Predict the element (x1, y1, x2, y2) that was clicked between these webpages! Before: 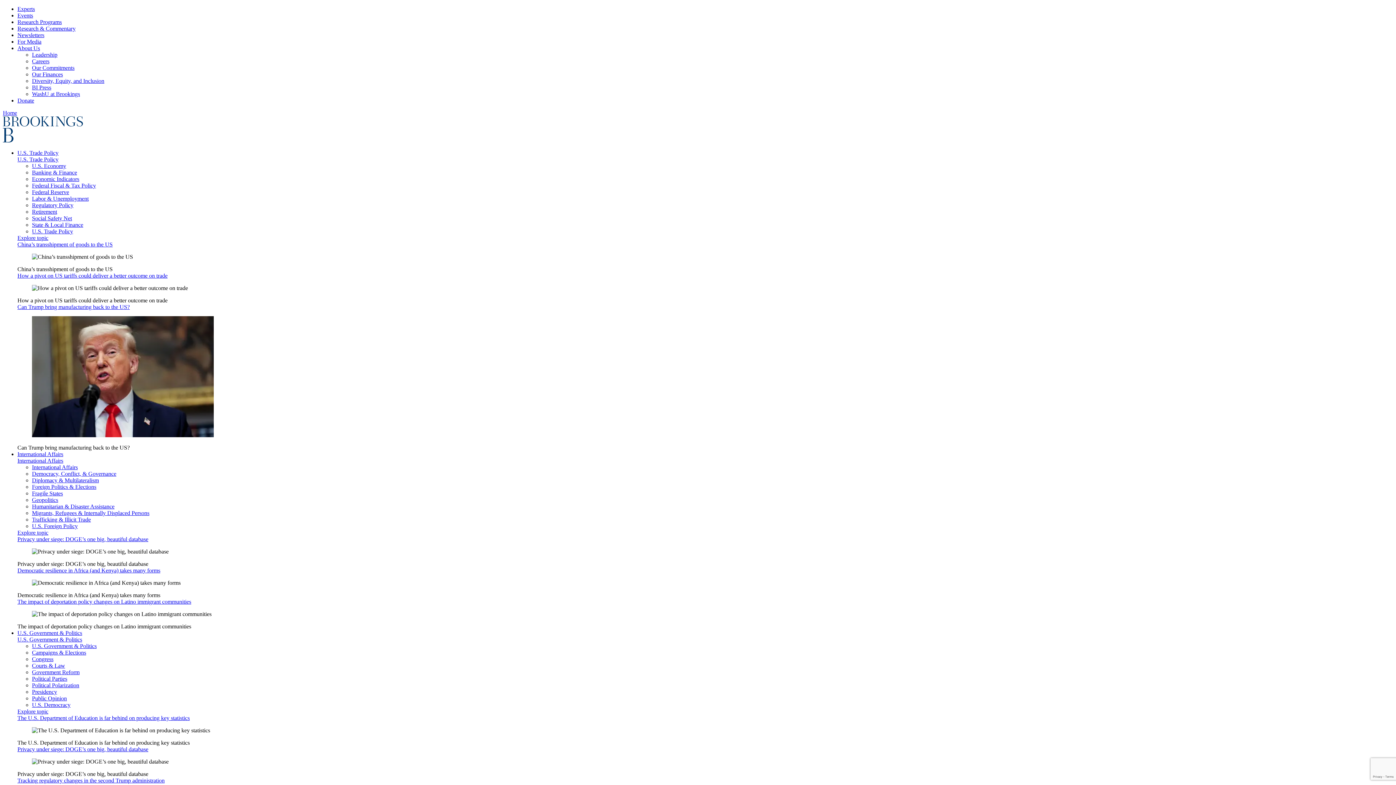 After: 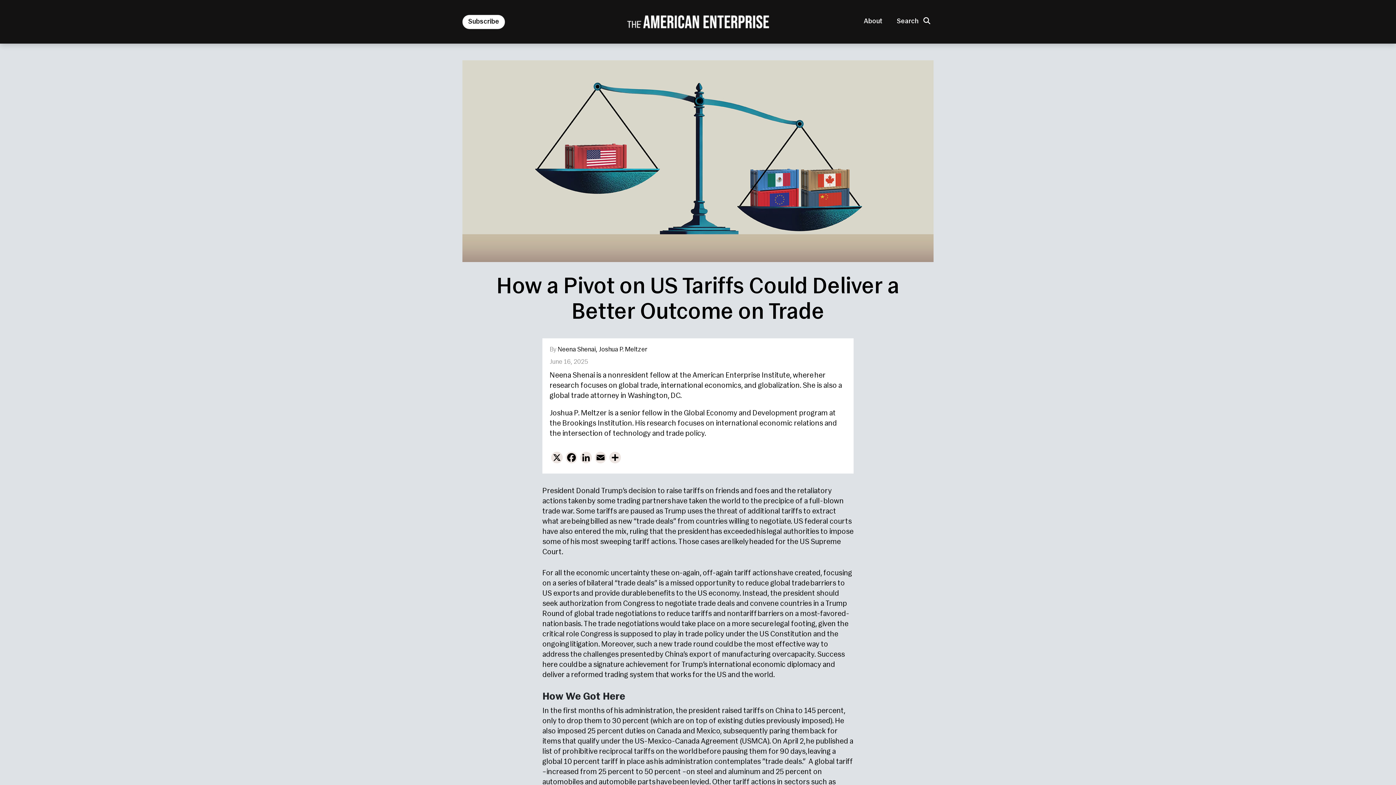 Action: label: How a pivot on US tariffs could deliver a better outcome on trade bbox: (17, 272, 167, 278)